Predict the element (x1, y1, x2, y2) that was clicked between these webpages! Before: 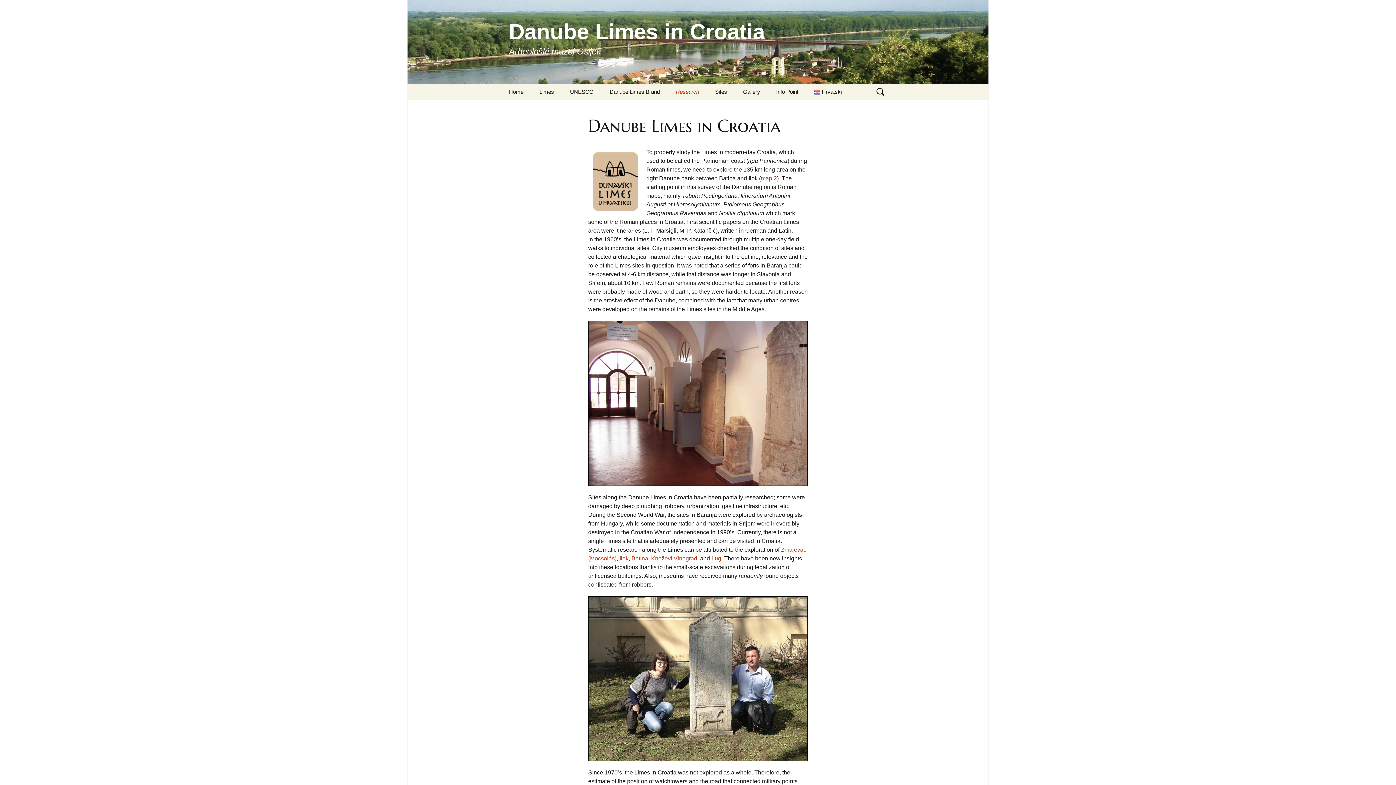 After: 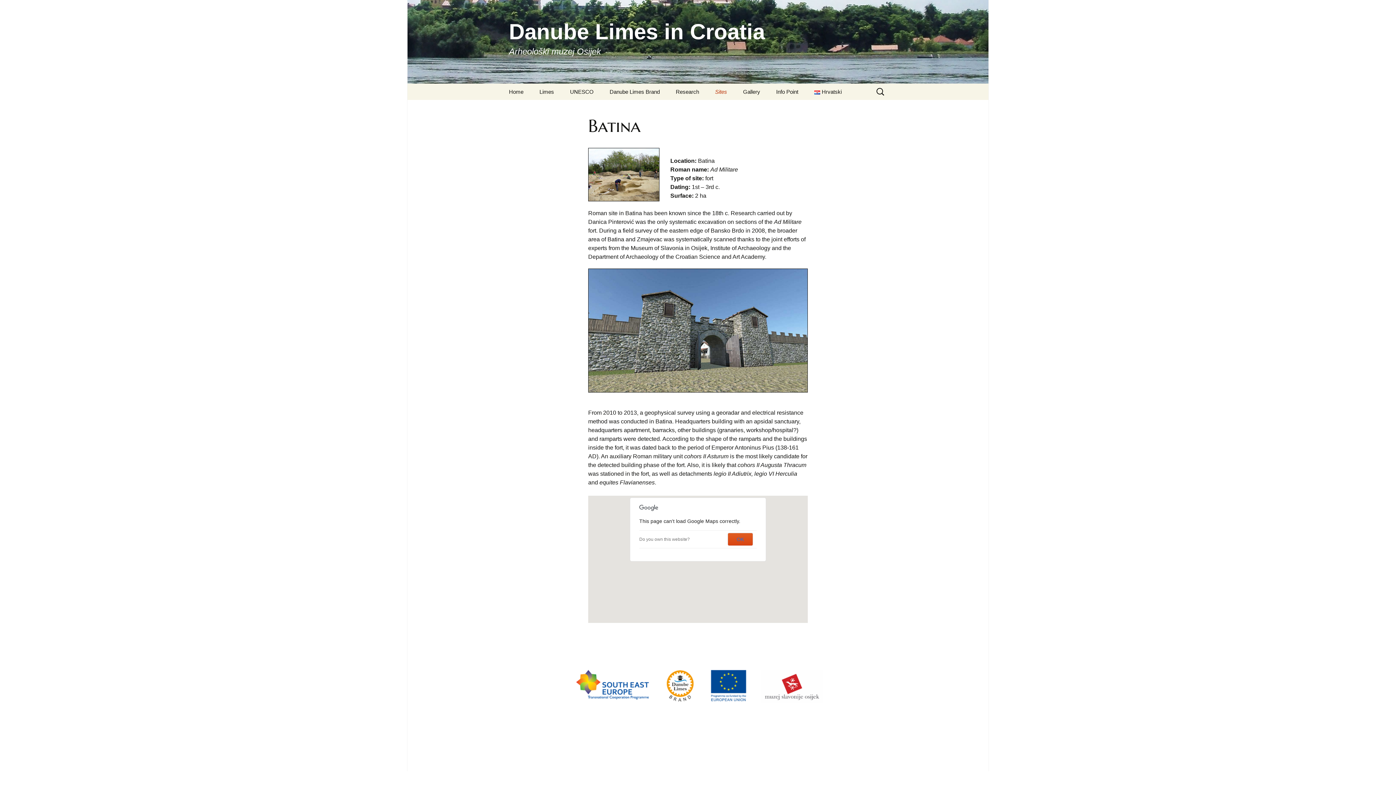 Action: label: Batina bbox: (631, 555, 648, 561)